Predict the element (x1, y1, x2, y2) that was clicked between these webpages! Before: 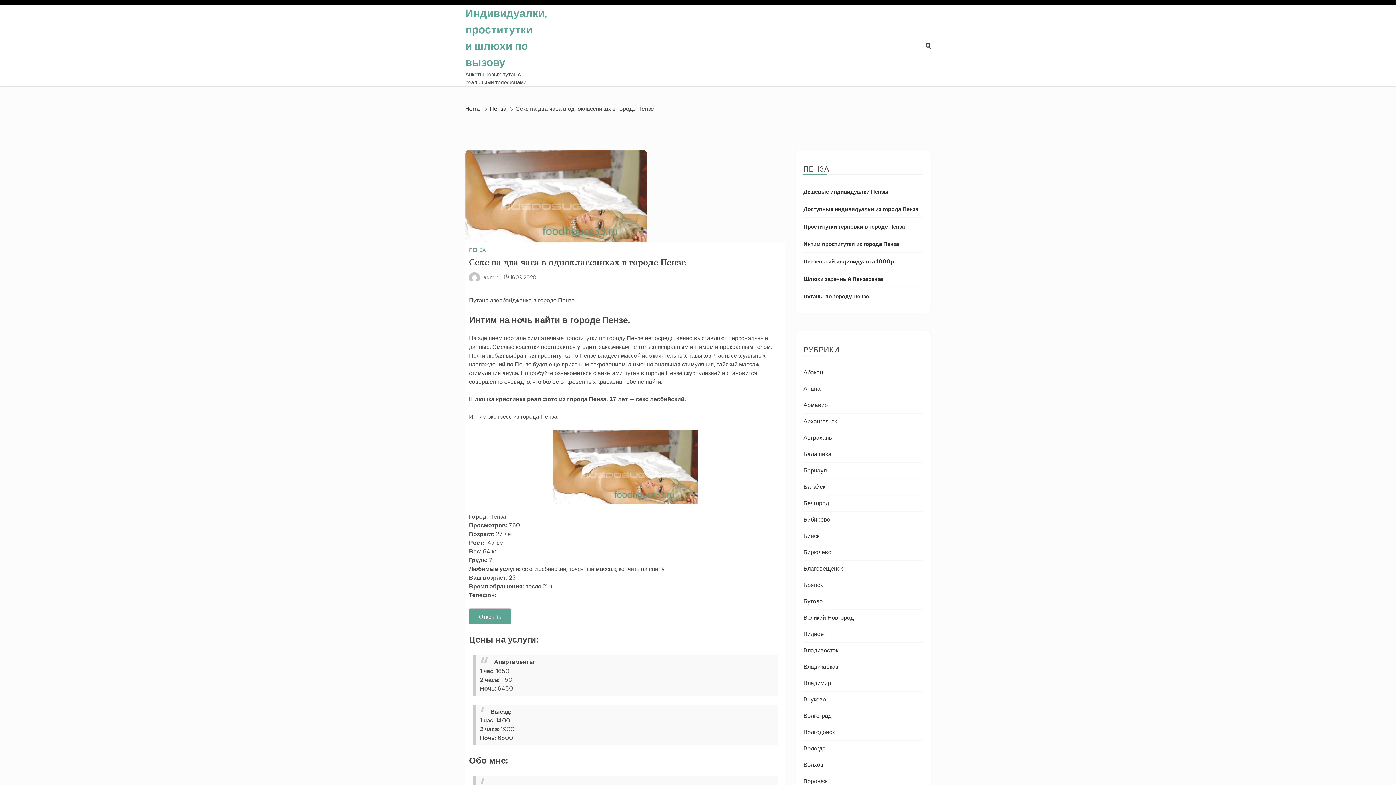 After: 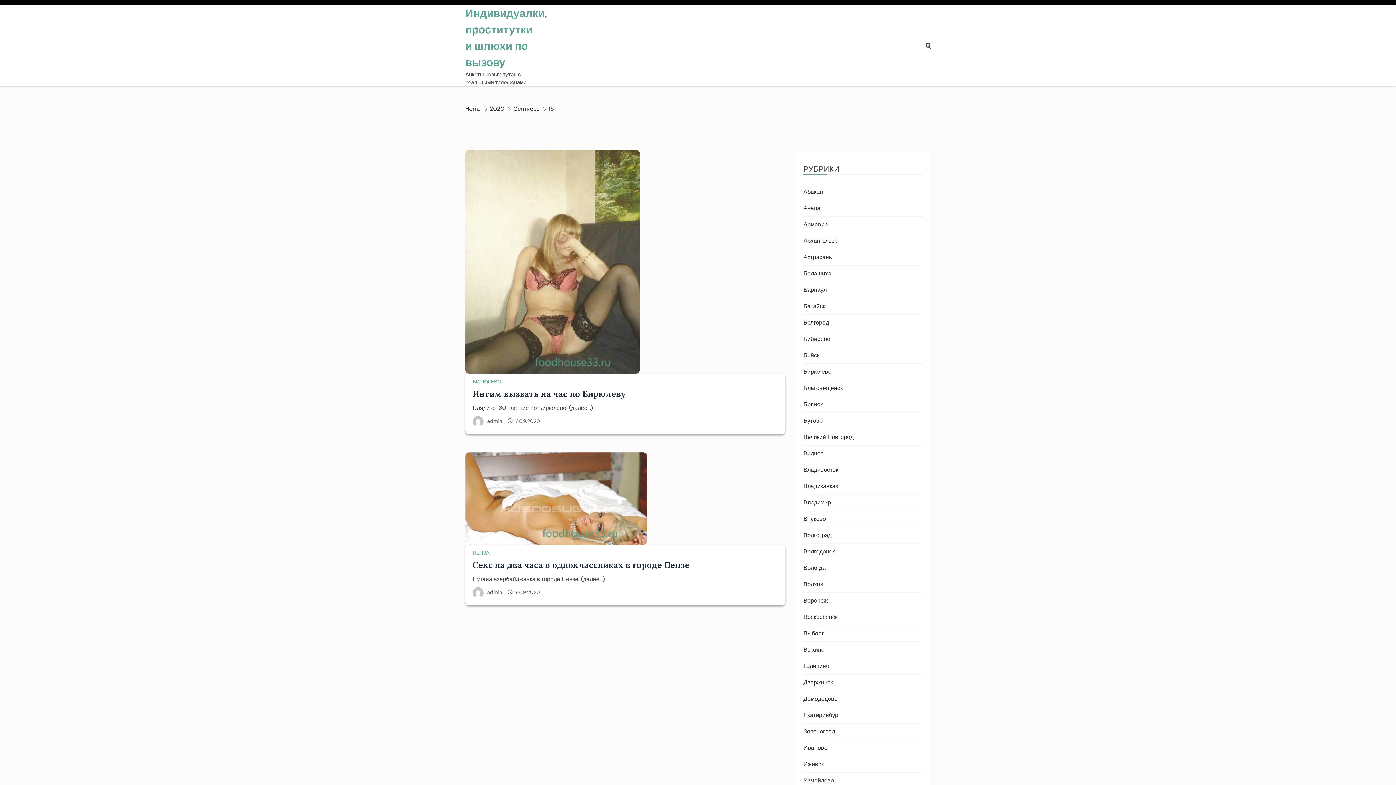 Action: label: 16.09.2020 bbox: (510, 274, 536, 280)